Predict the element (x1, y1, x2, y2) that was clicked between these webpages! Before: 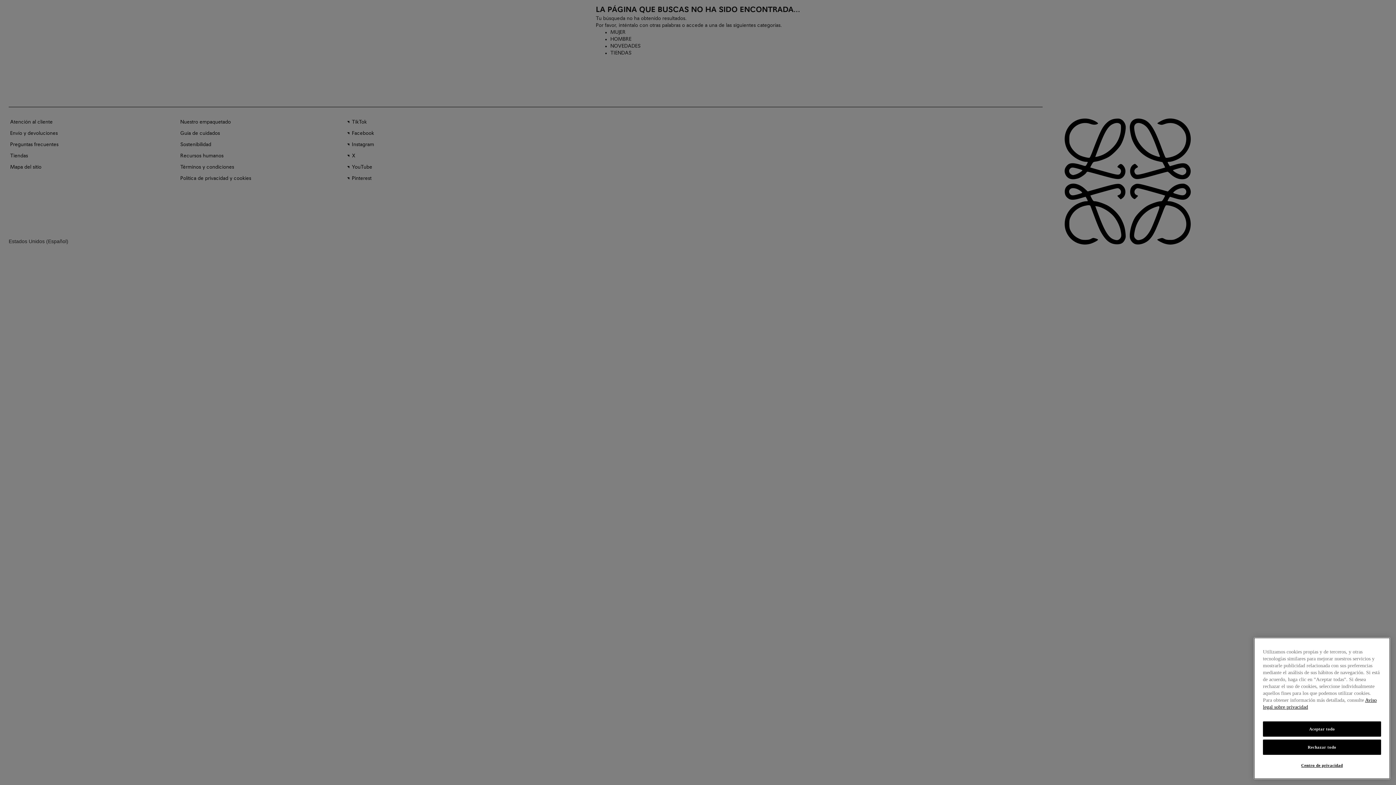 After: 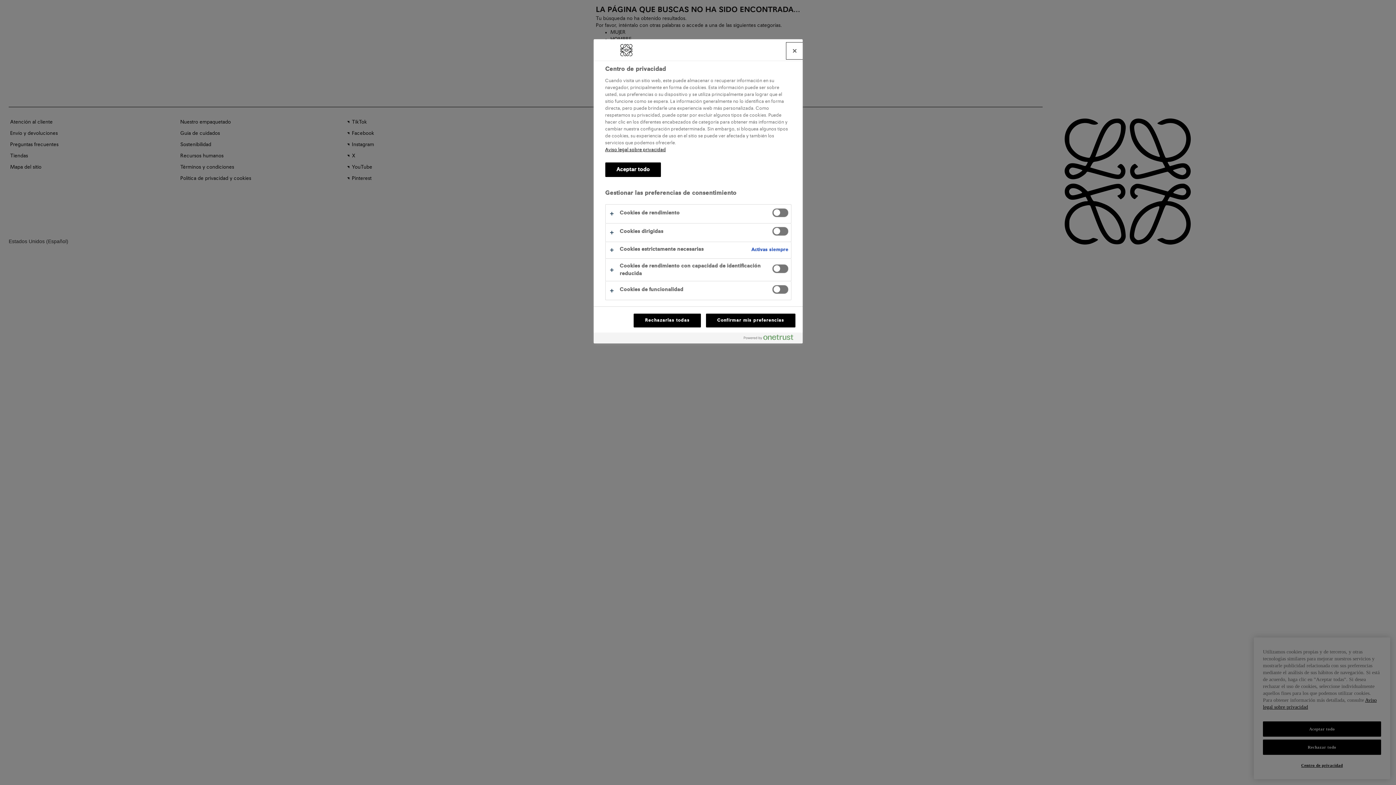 Action: bbox: (1263, 758, 1381, 772) label: Centro de privacidad